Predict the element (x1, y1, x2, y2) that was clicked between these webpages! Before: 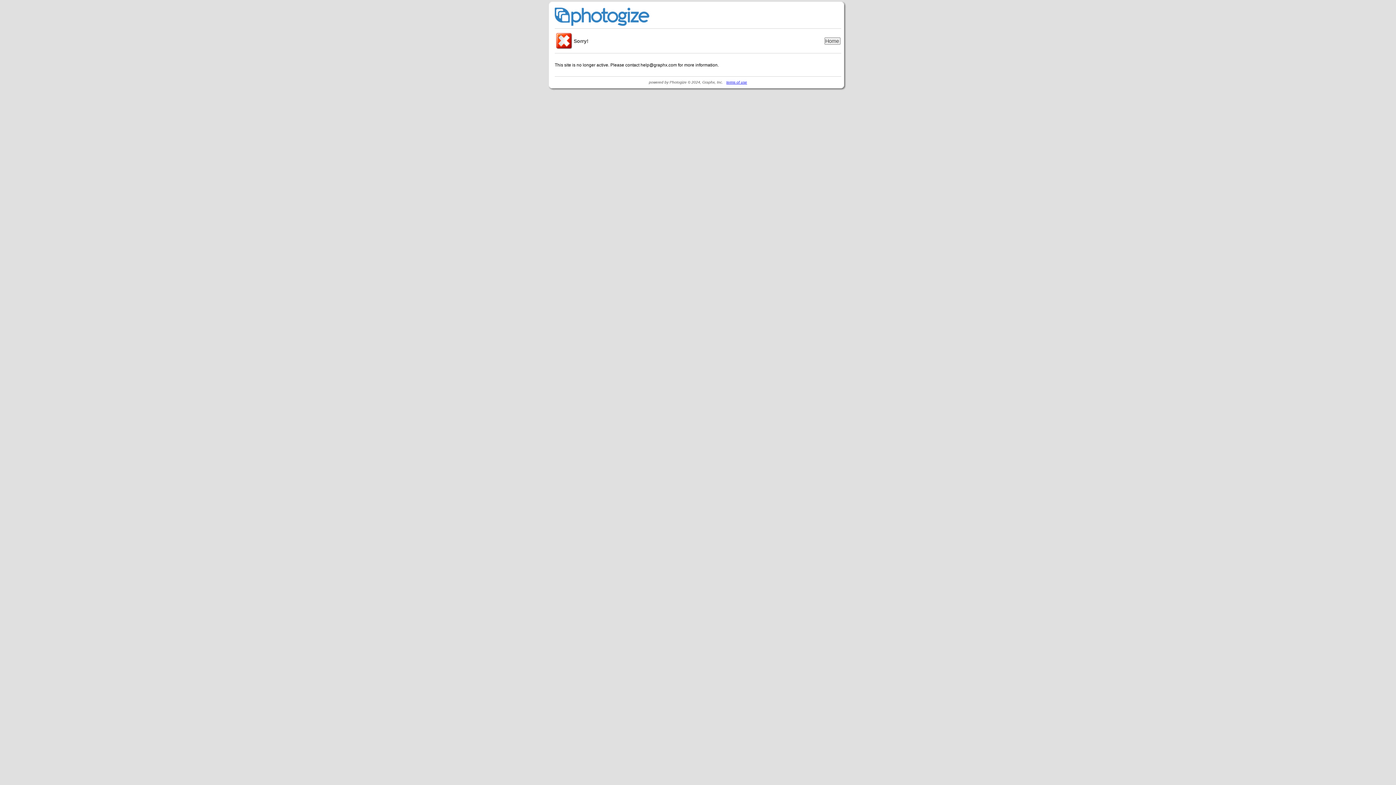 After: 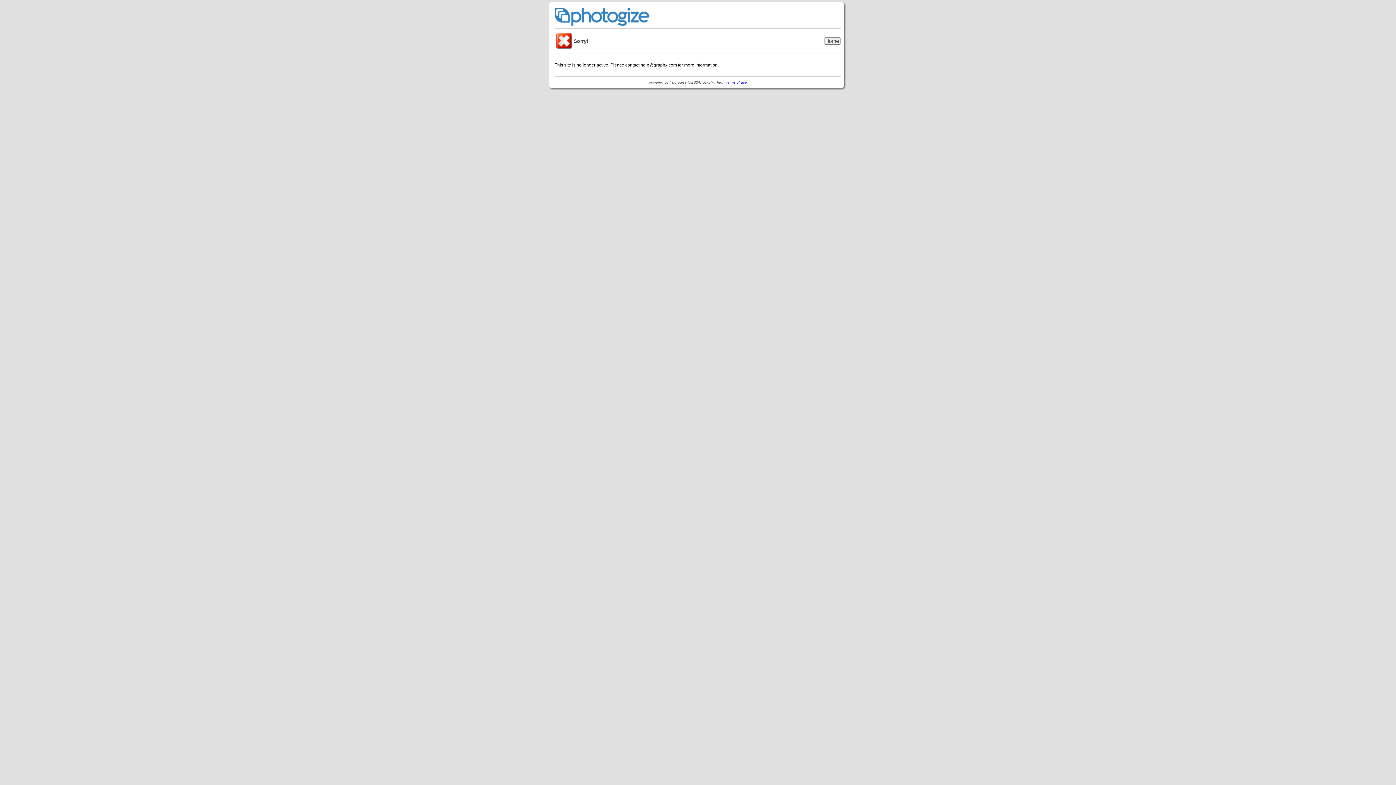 Action: label: terms of use bbox: (726, 80, 747, 84)